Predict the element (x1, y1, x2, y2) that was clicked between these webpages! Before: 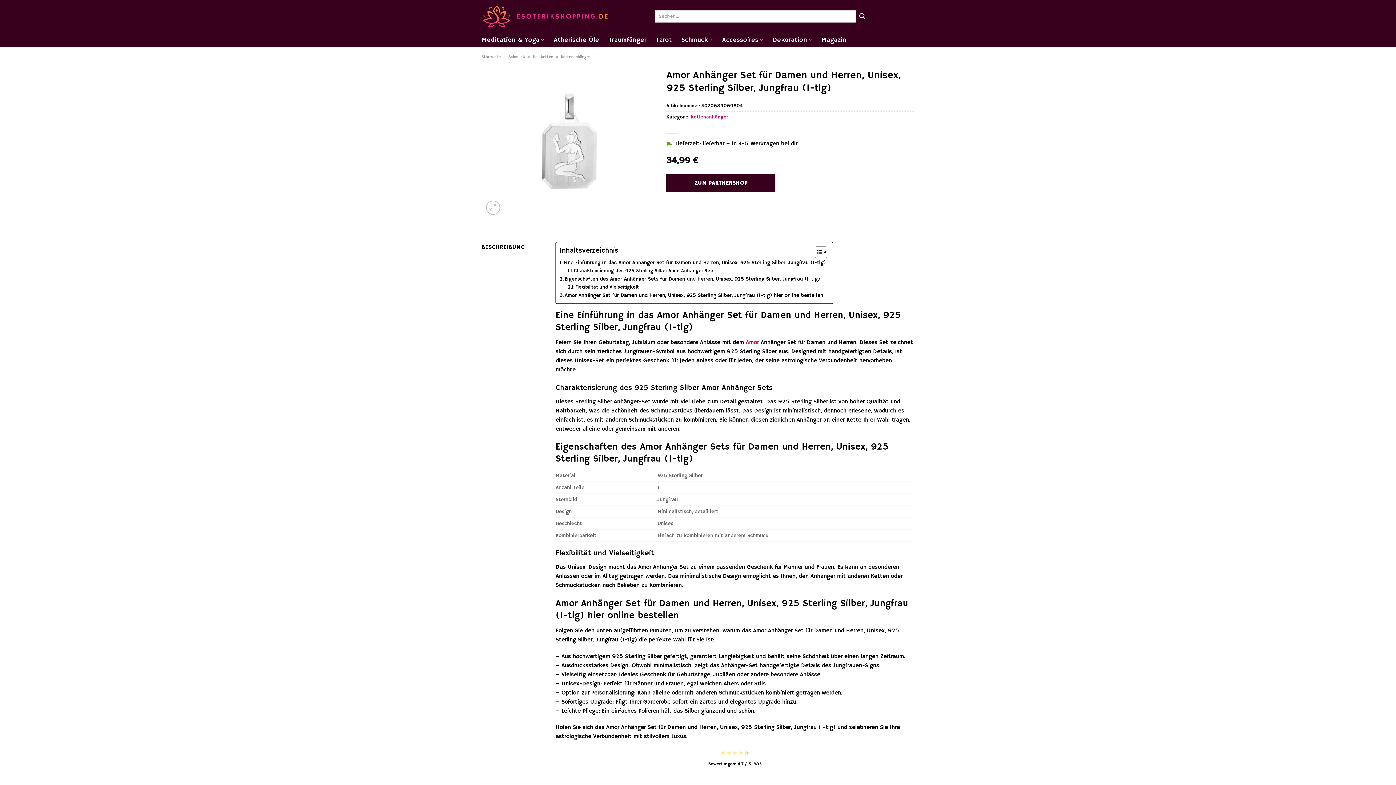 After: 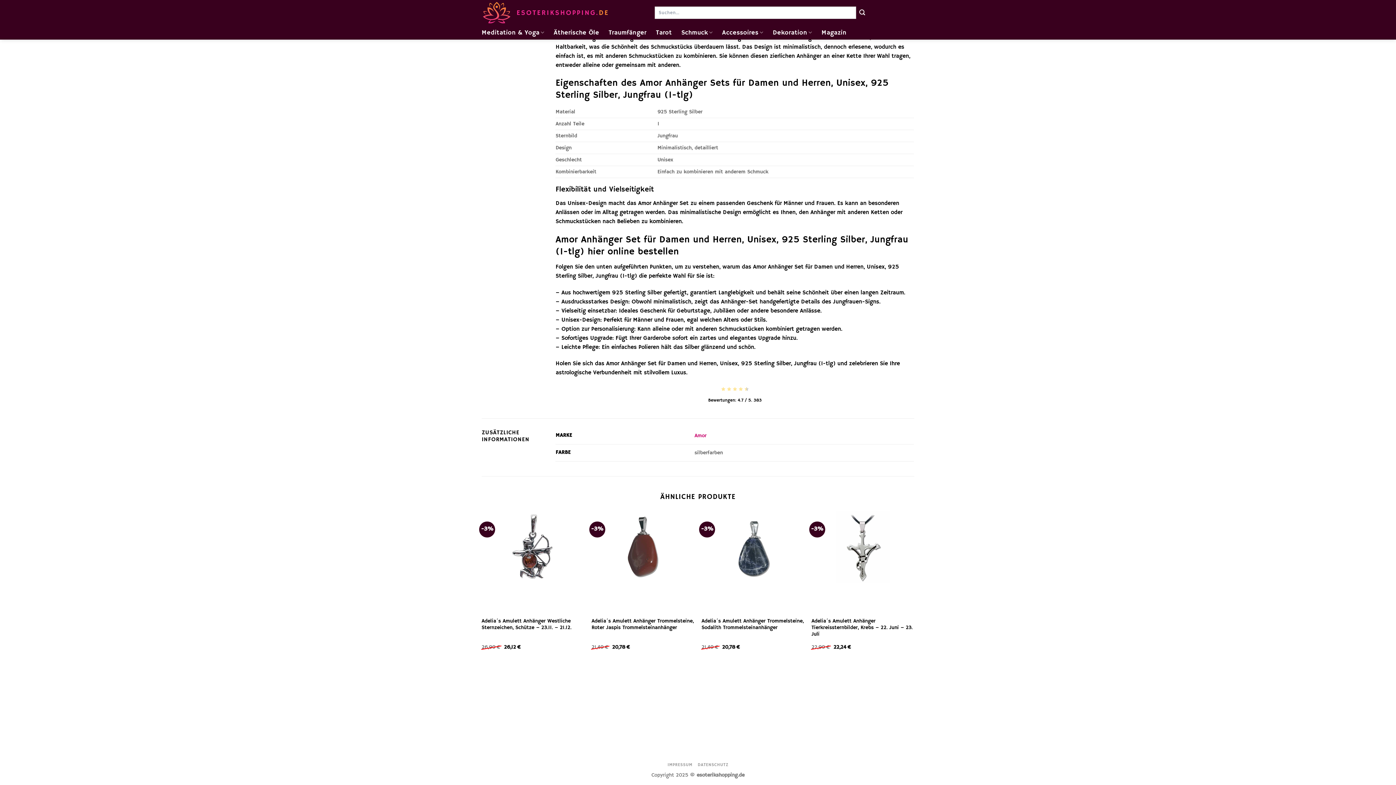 Action: label: Flexibilität und Vielseitigkeit bbox: (568, 284, 638, 291)